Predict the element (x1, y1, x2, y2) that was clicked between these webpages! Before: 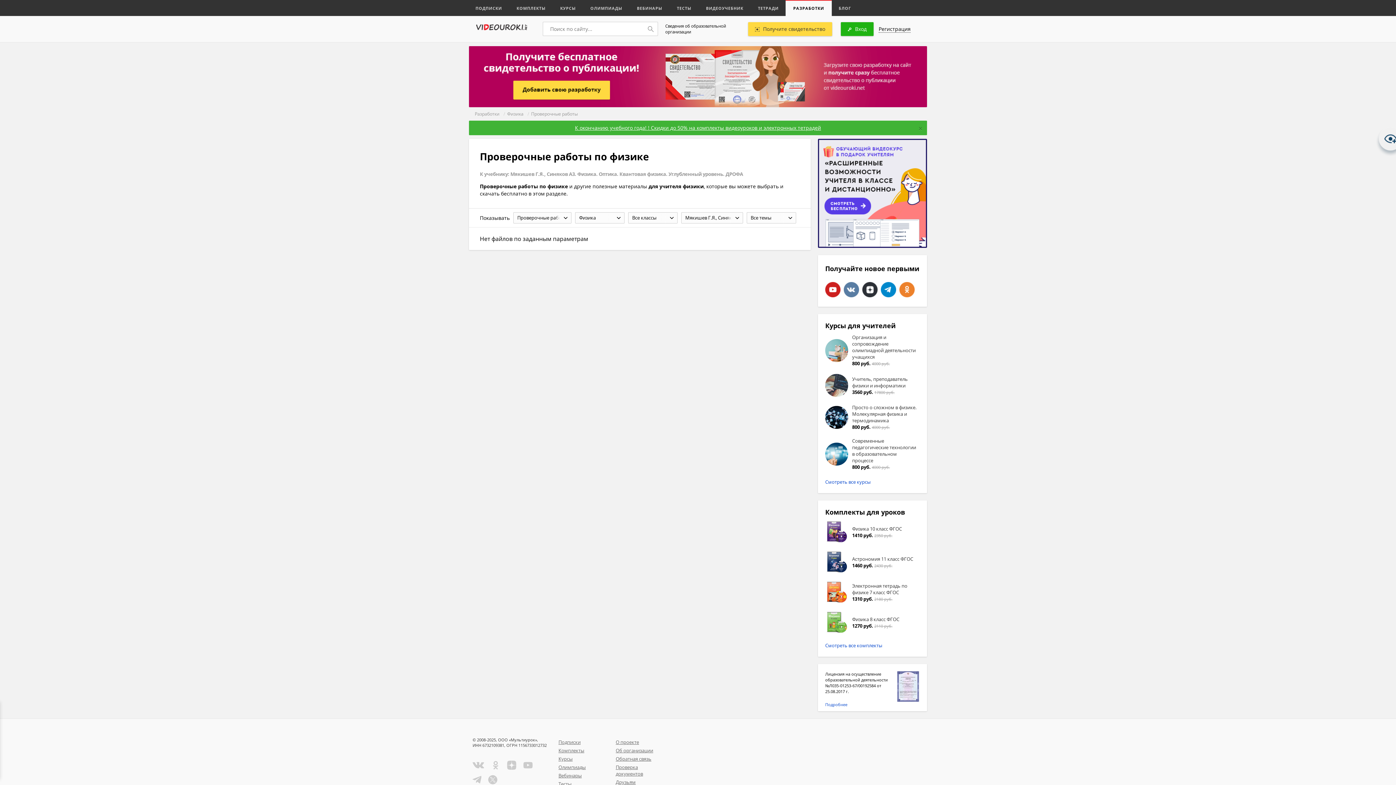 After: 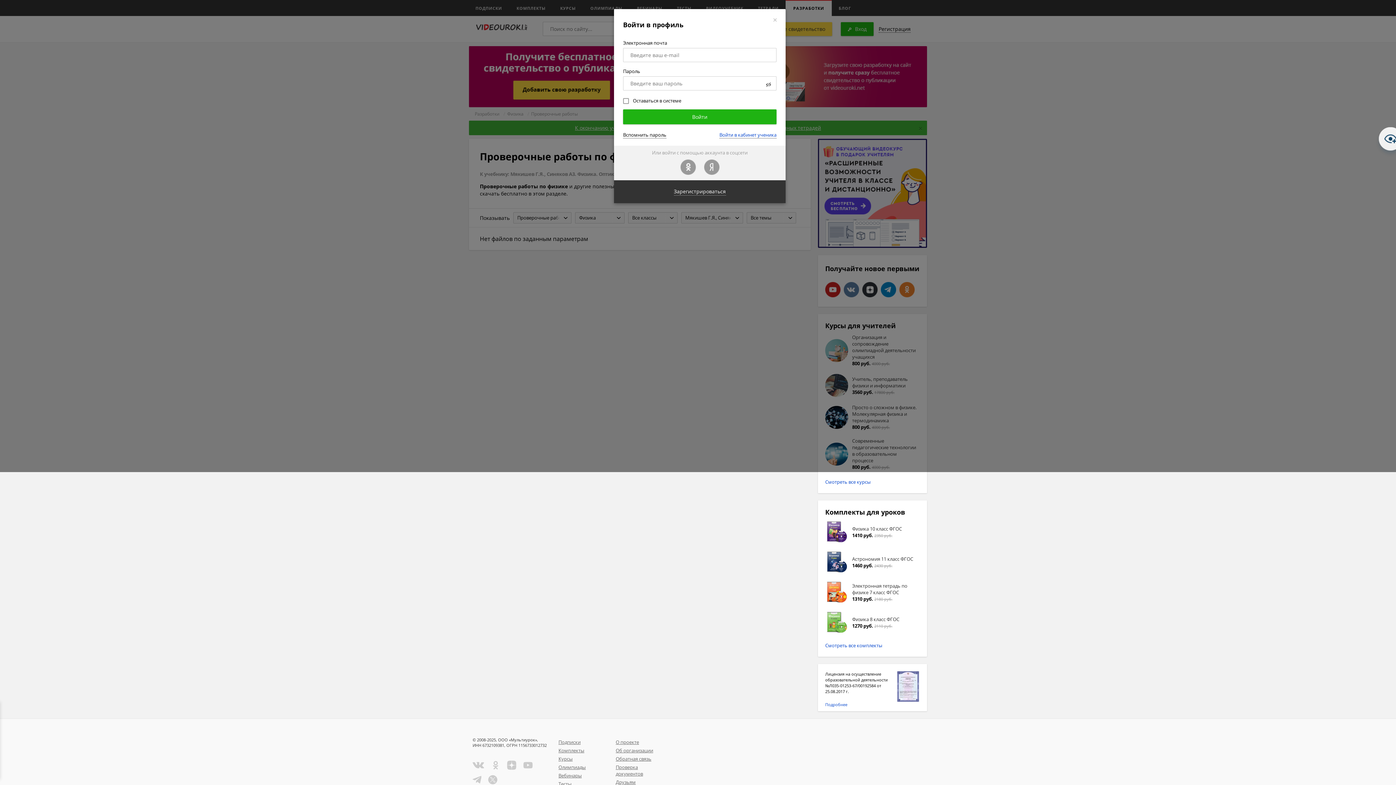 Action: bbox: (469, 46, 927, 107)